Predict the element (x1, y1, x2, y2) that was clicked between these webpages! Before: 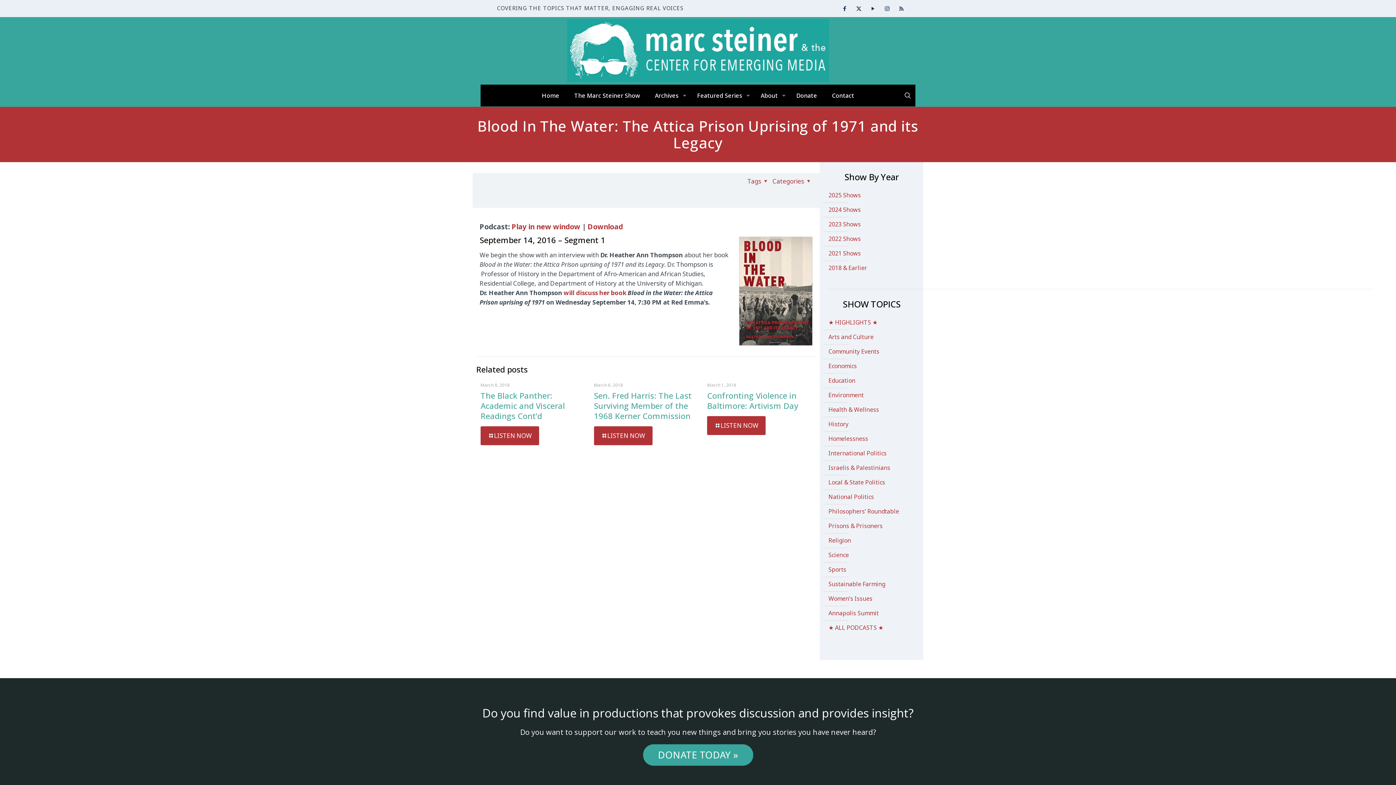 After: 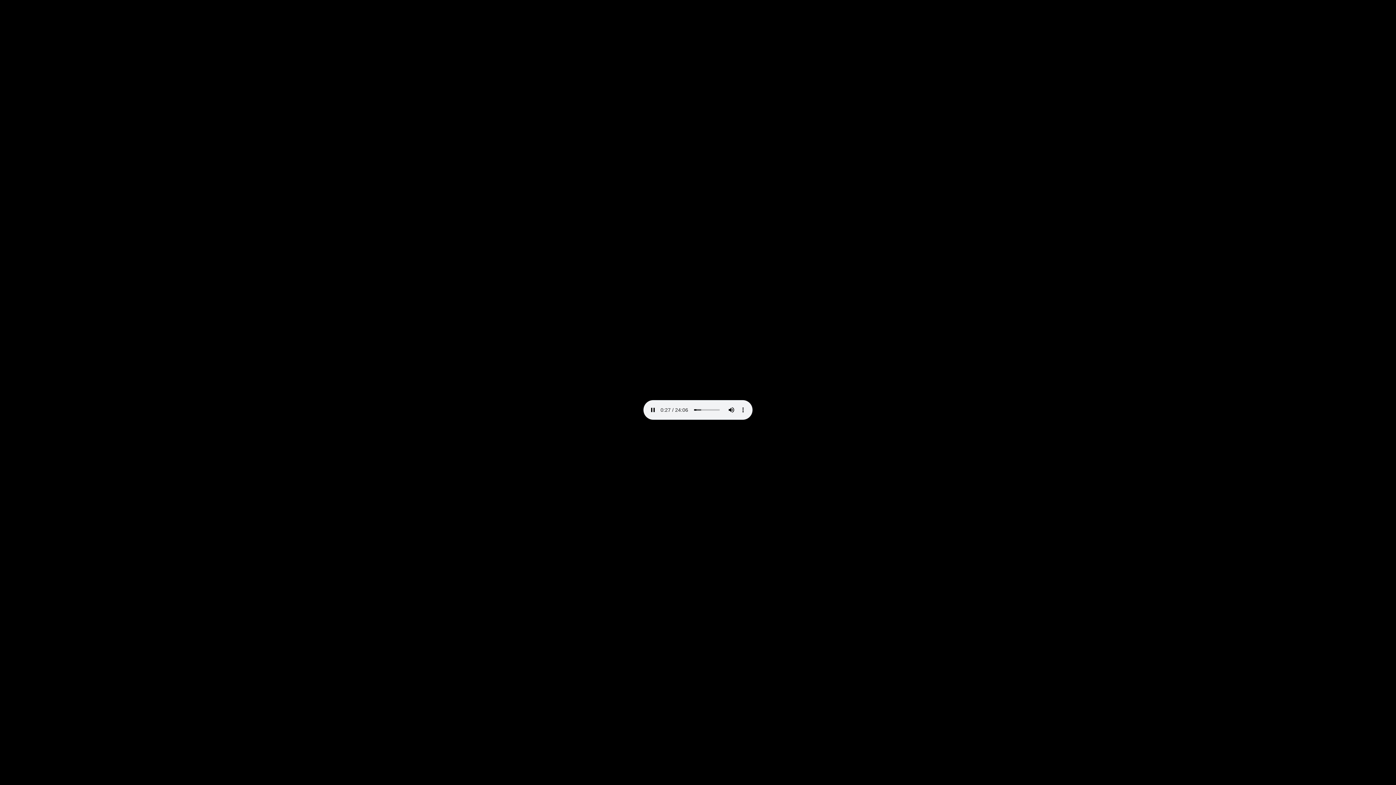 Action: label: Download bbox: (587, 221, 623, 231)